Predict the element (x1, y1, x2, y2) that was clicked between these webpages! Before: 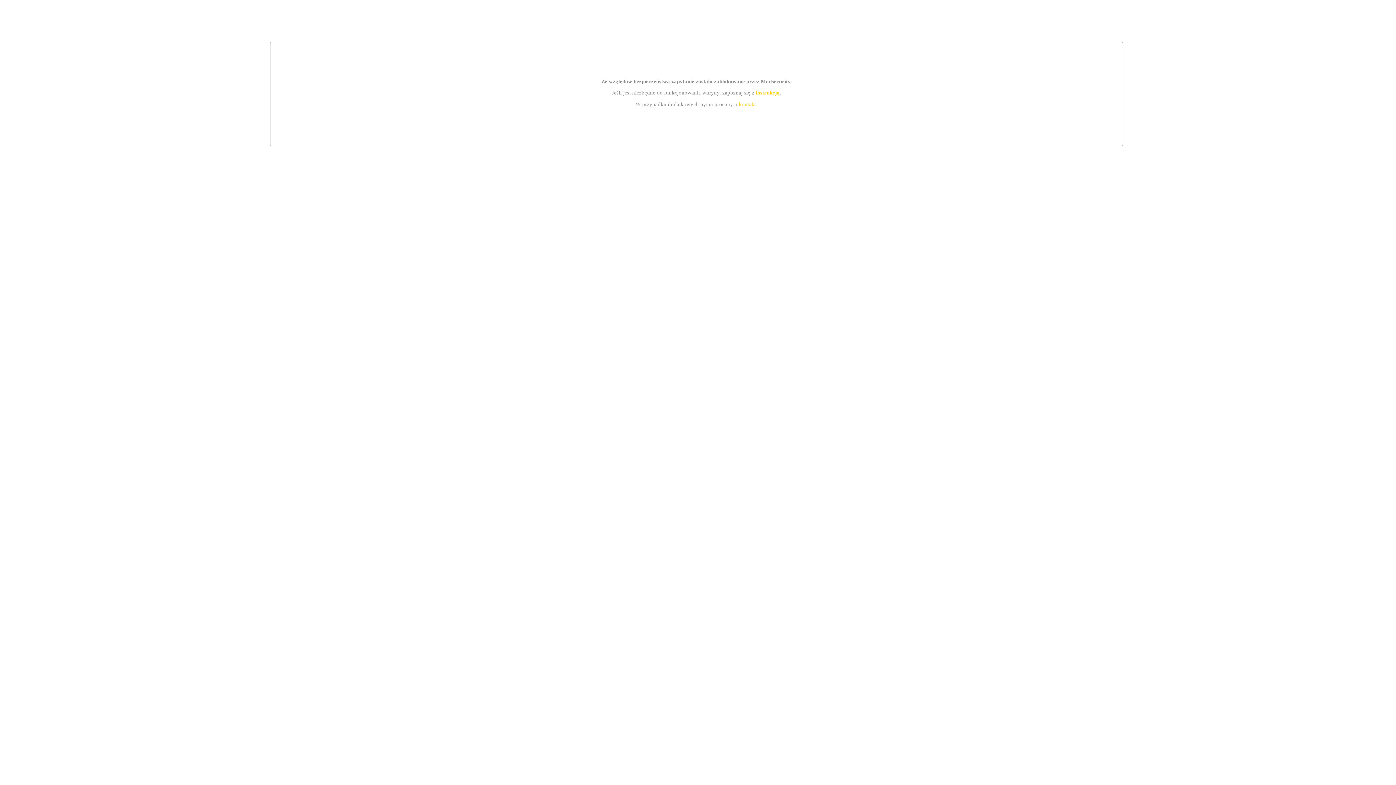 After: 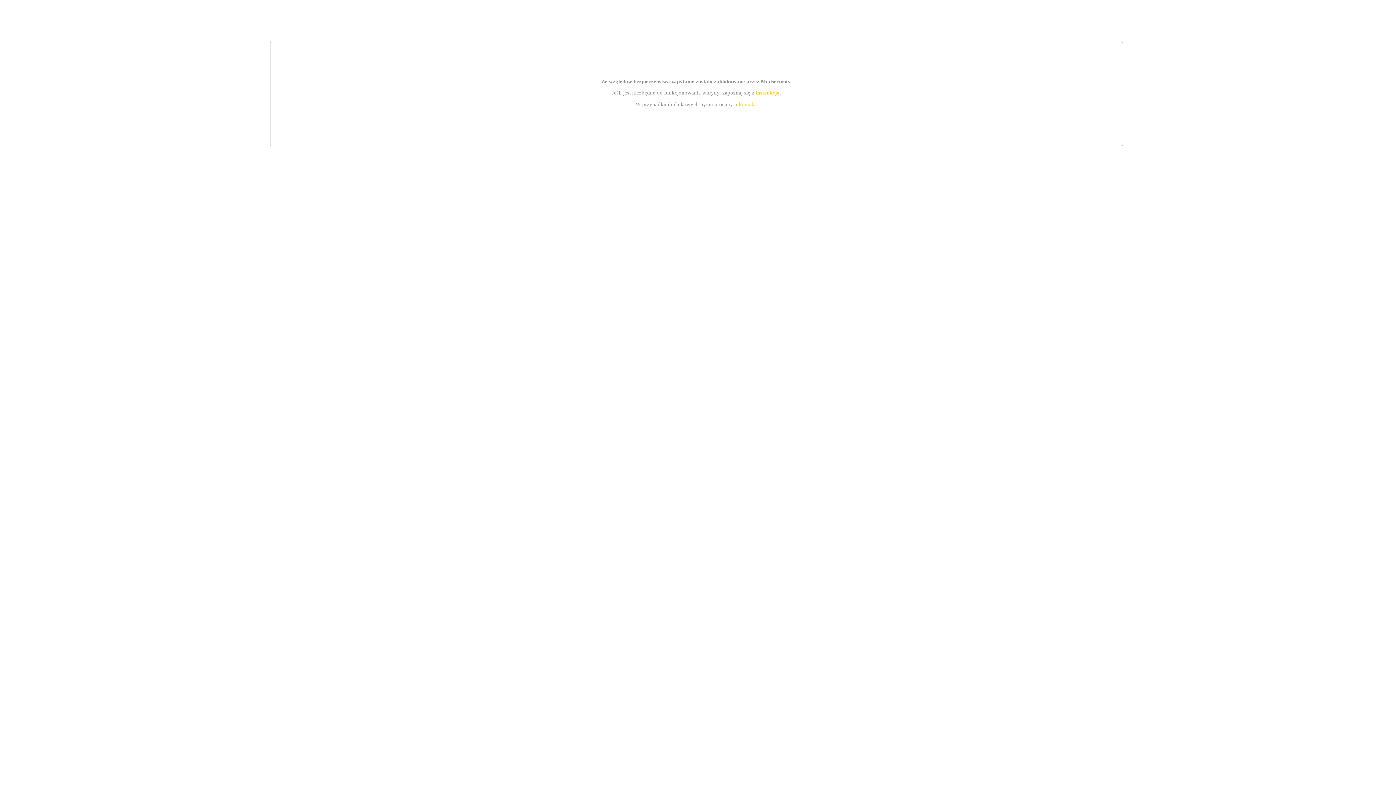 Action: bbox: (739, 101, 756, 107) label: kontakt